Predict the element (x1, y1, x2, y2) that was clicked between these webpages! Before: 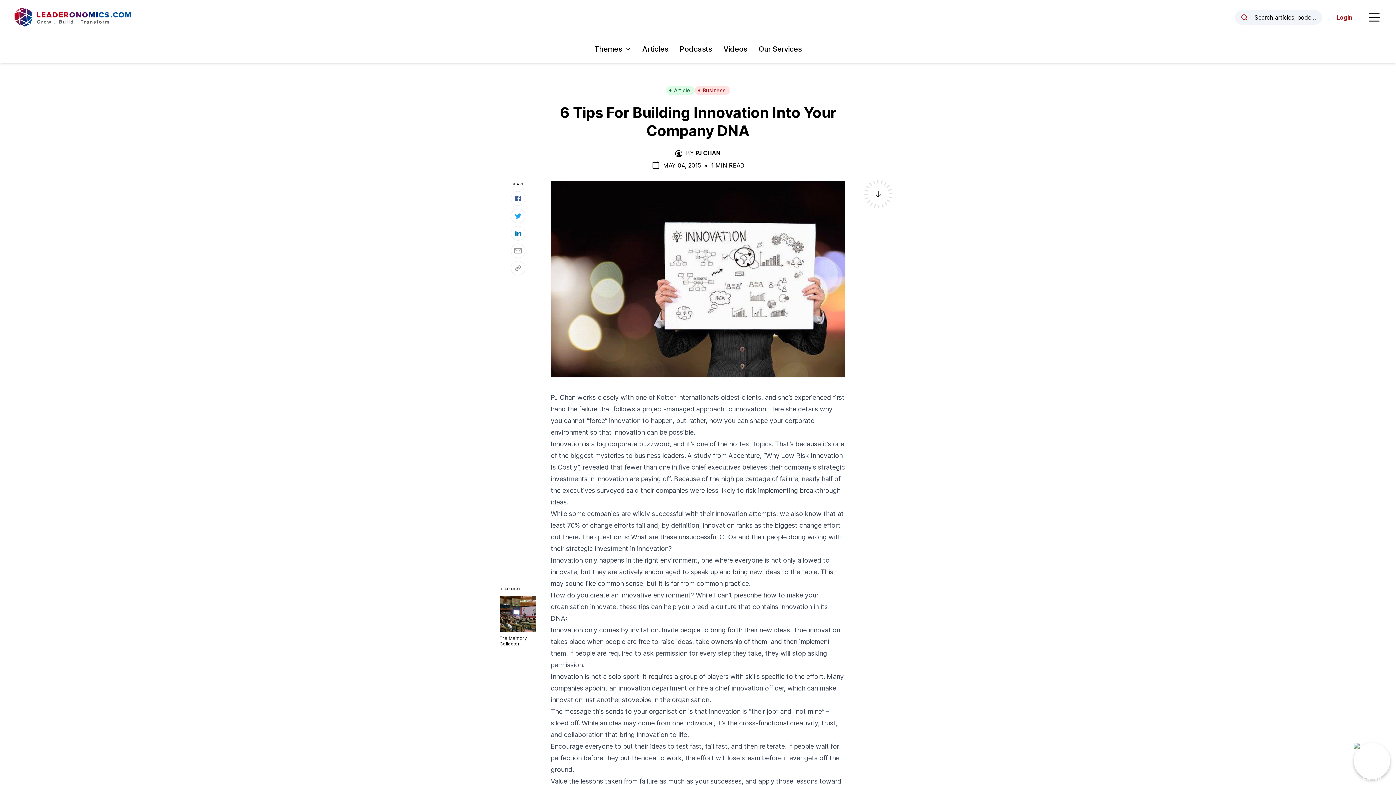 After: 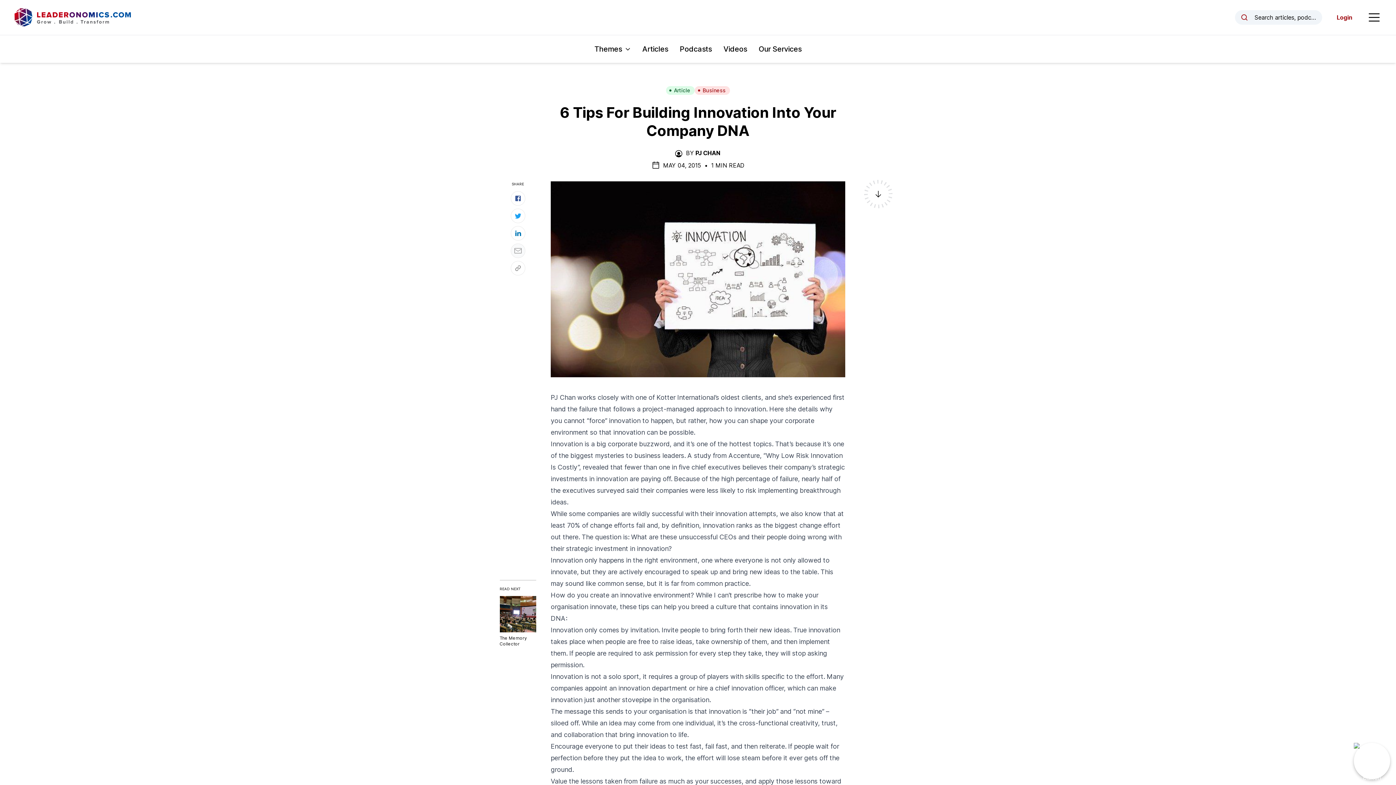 Action: bbox: (510, 243, 525, 258)